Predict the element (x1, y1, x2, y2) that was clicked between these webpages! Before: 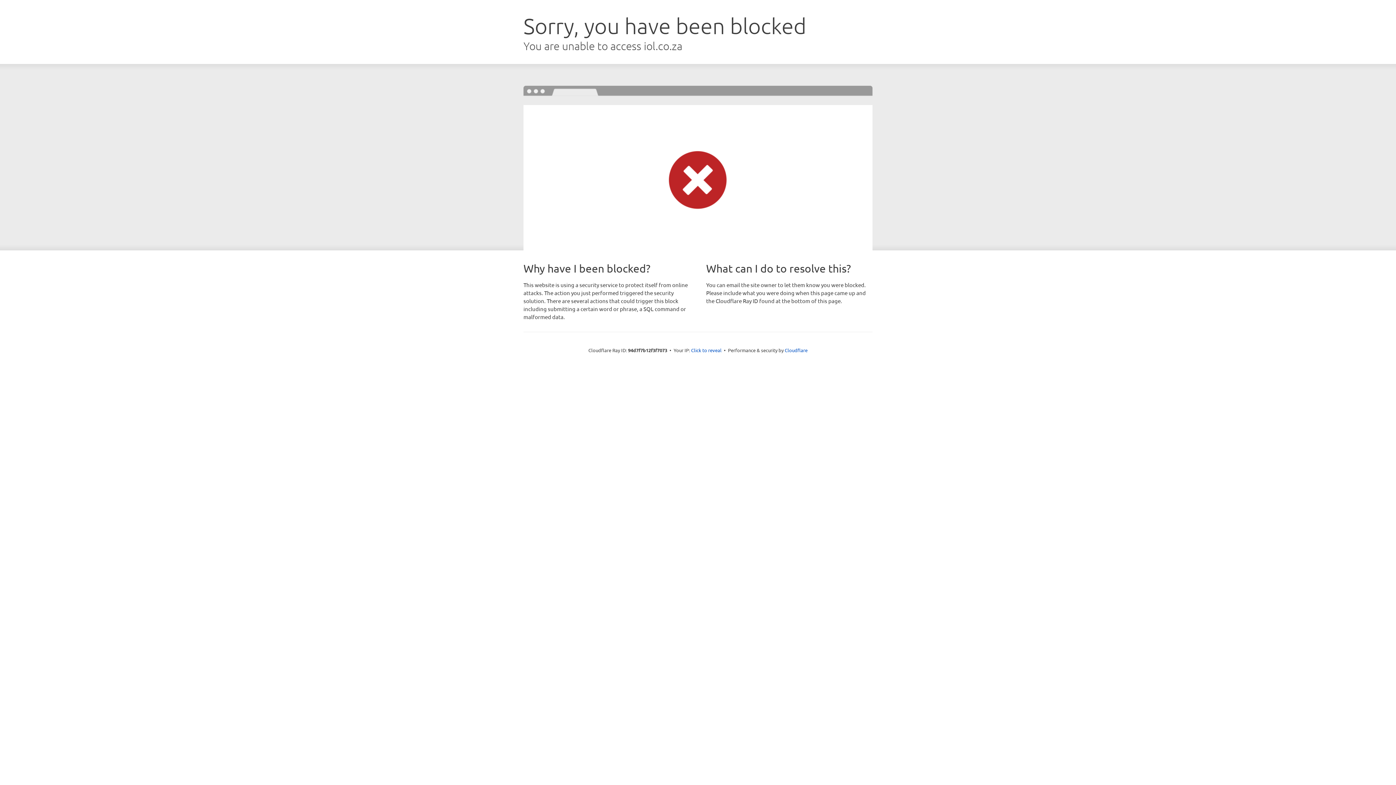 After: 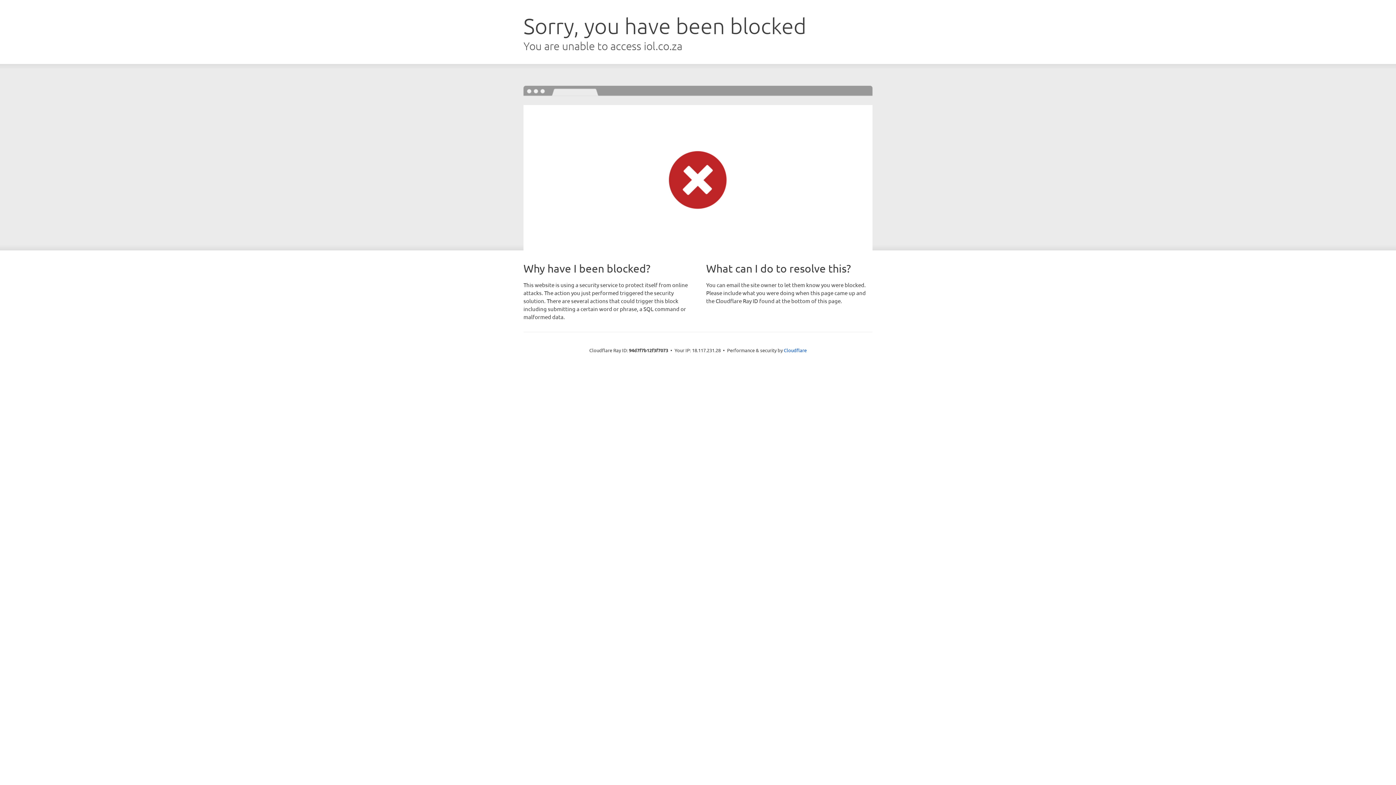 Action: label: Click to reveal bbox: (691, 346, 721, 353)